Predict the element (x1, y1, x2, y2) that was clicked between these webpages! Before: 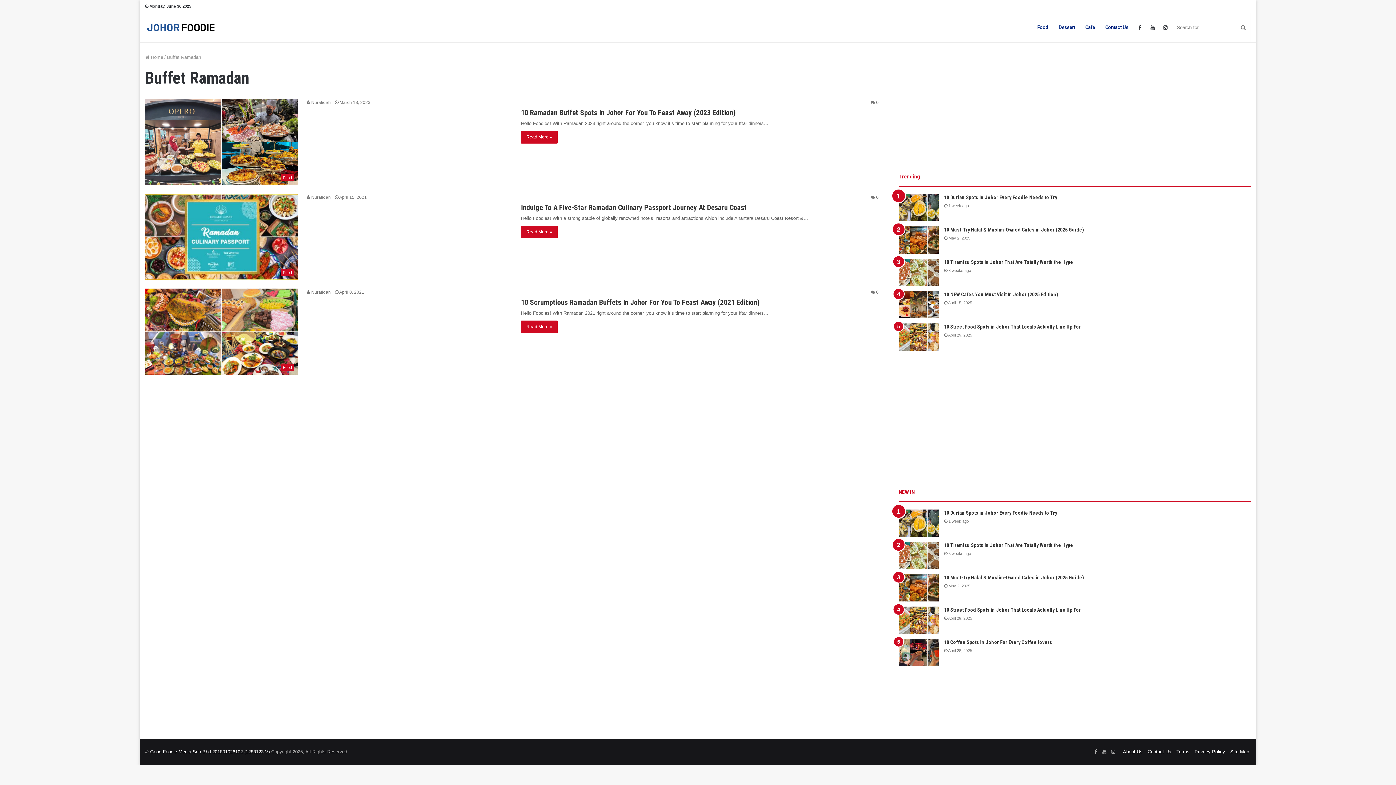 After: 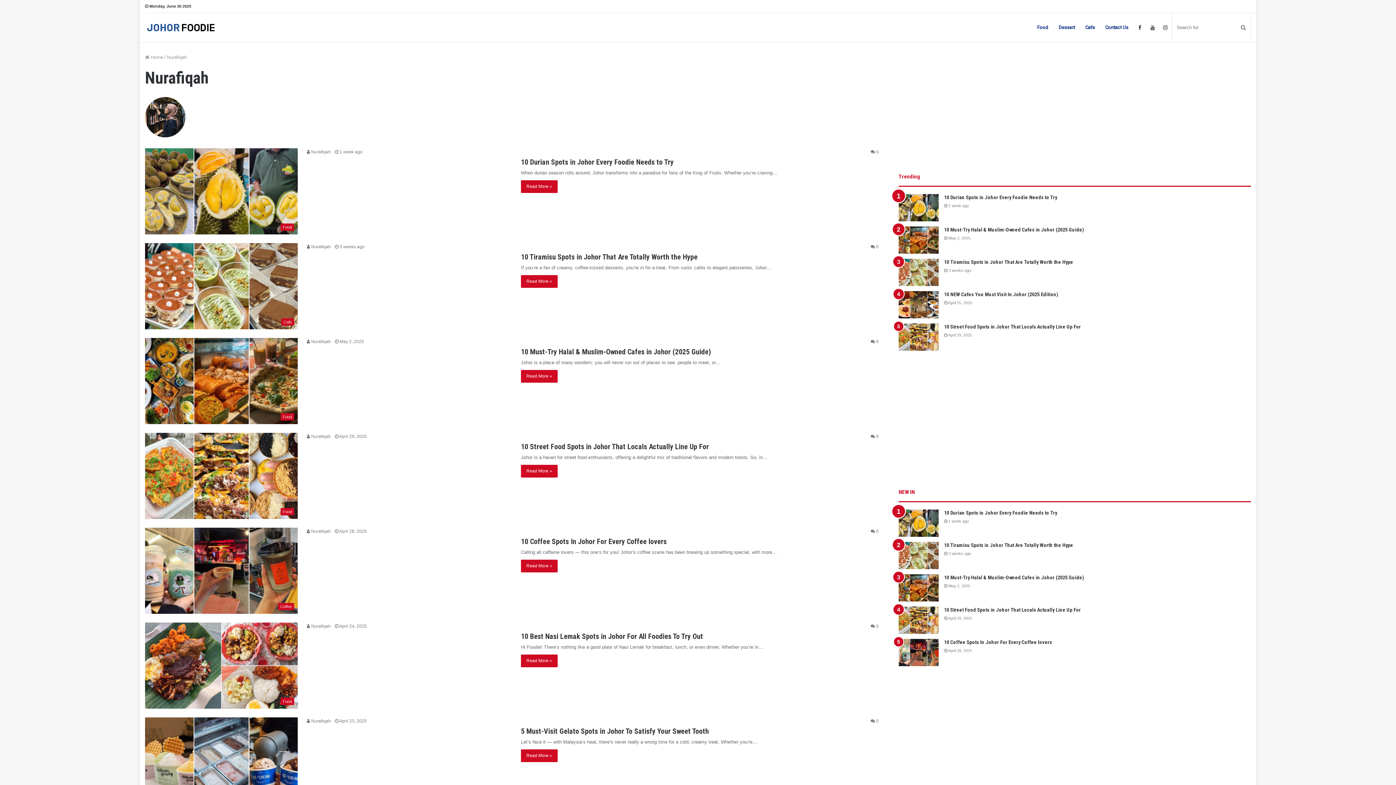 Action: bbox: (306, 194, 330, 199) label:  Nurafiqah